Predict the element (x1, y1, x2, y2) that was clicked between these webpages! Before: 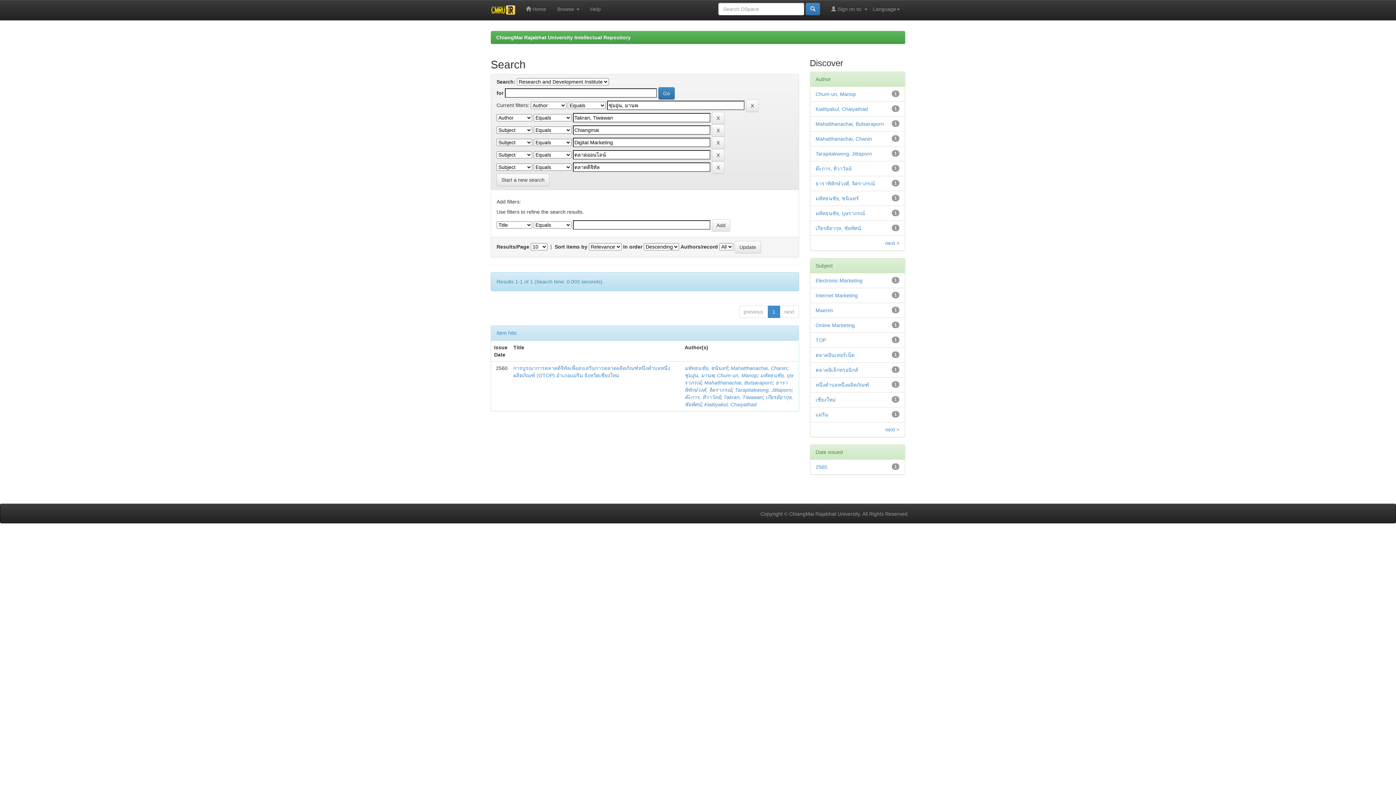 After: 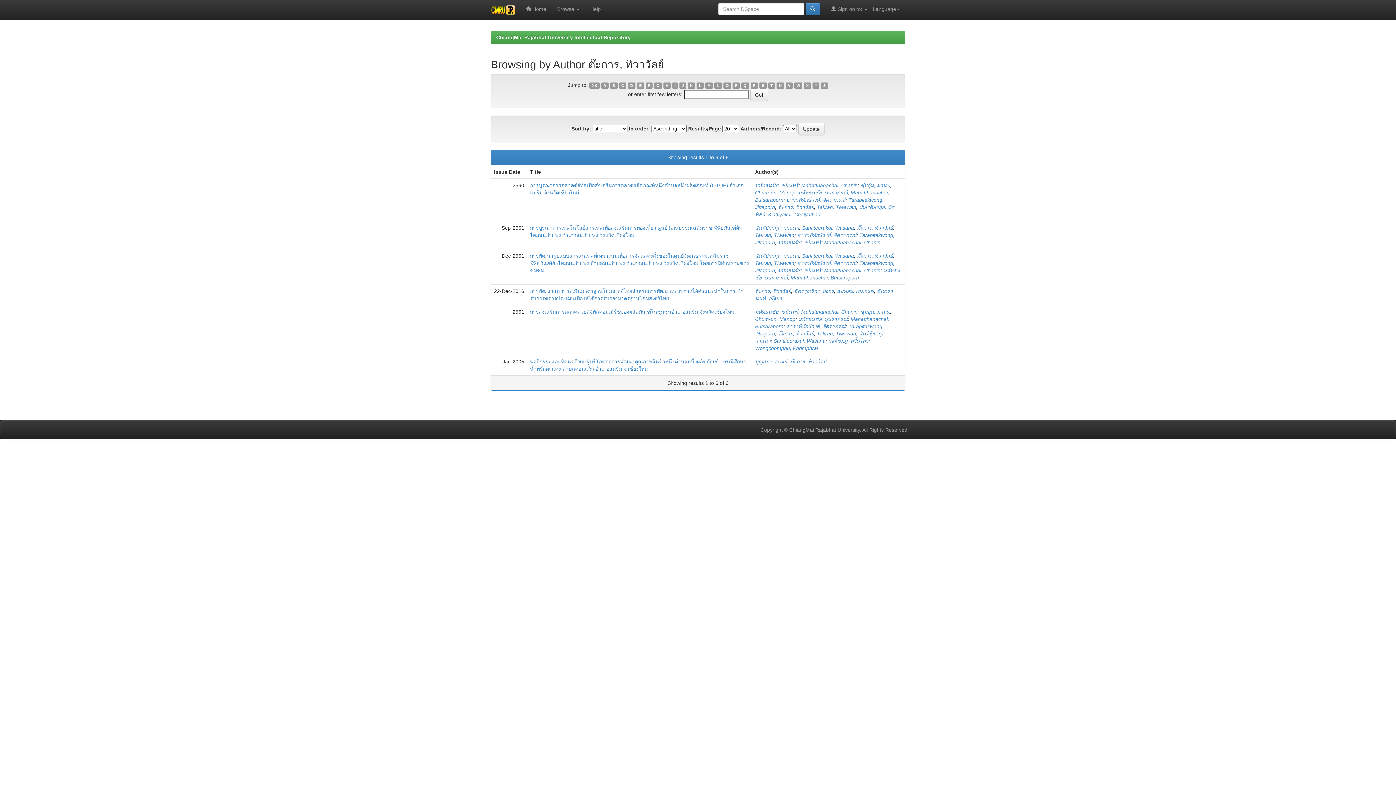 Action: bbox: (684, 394, 720, 400) label: ต๊ะการ, ทิวาวัลย์